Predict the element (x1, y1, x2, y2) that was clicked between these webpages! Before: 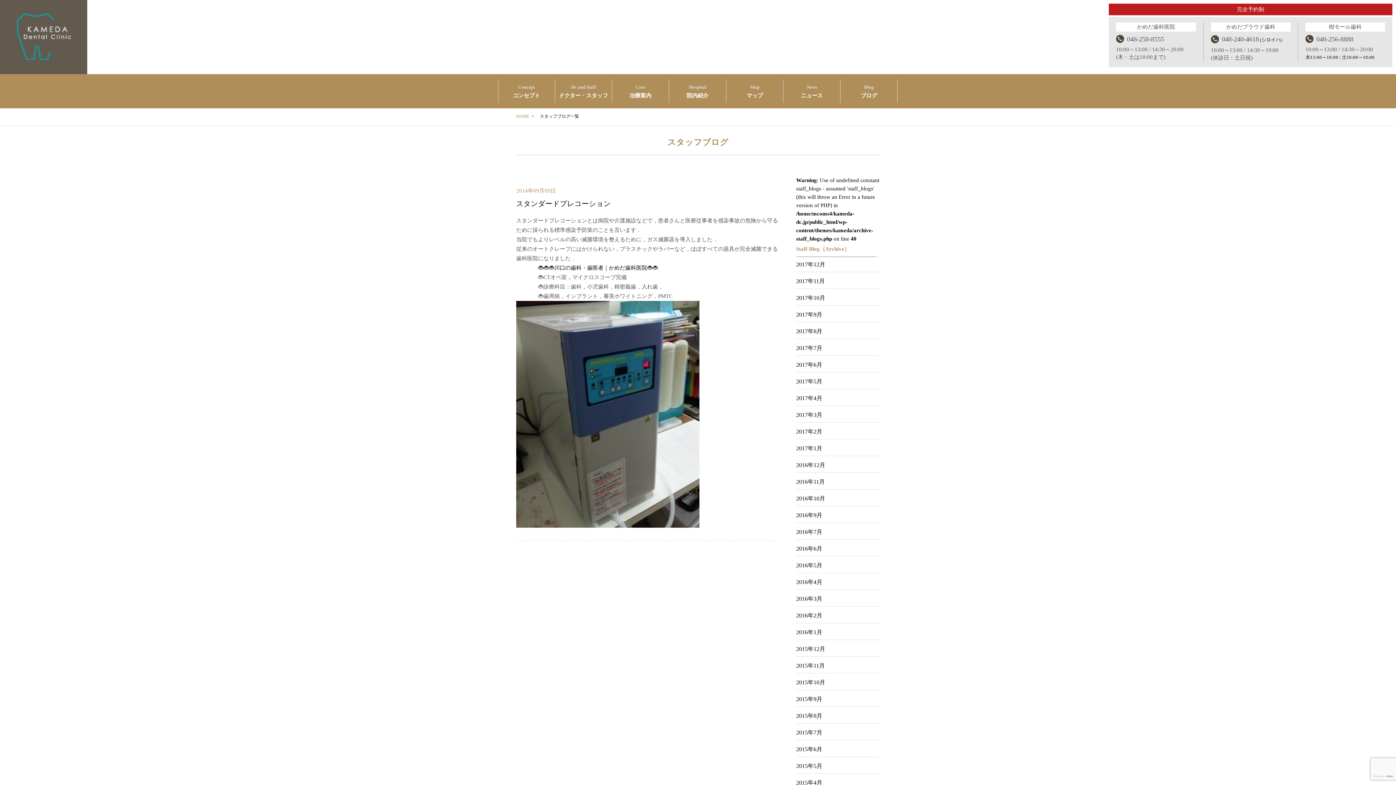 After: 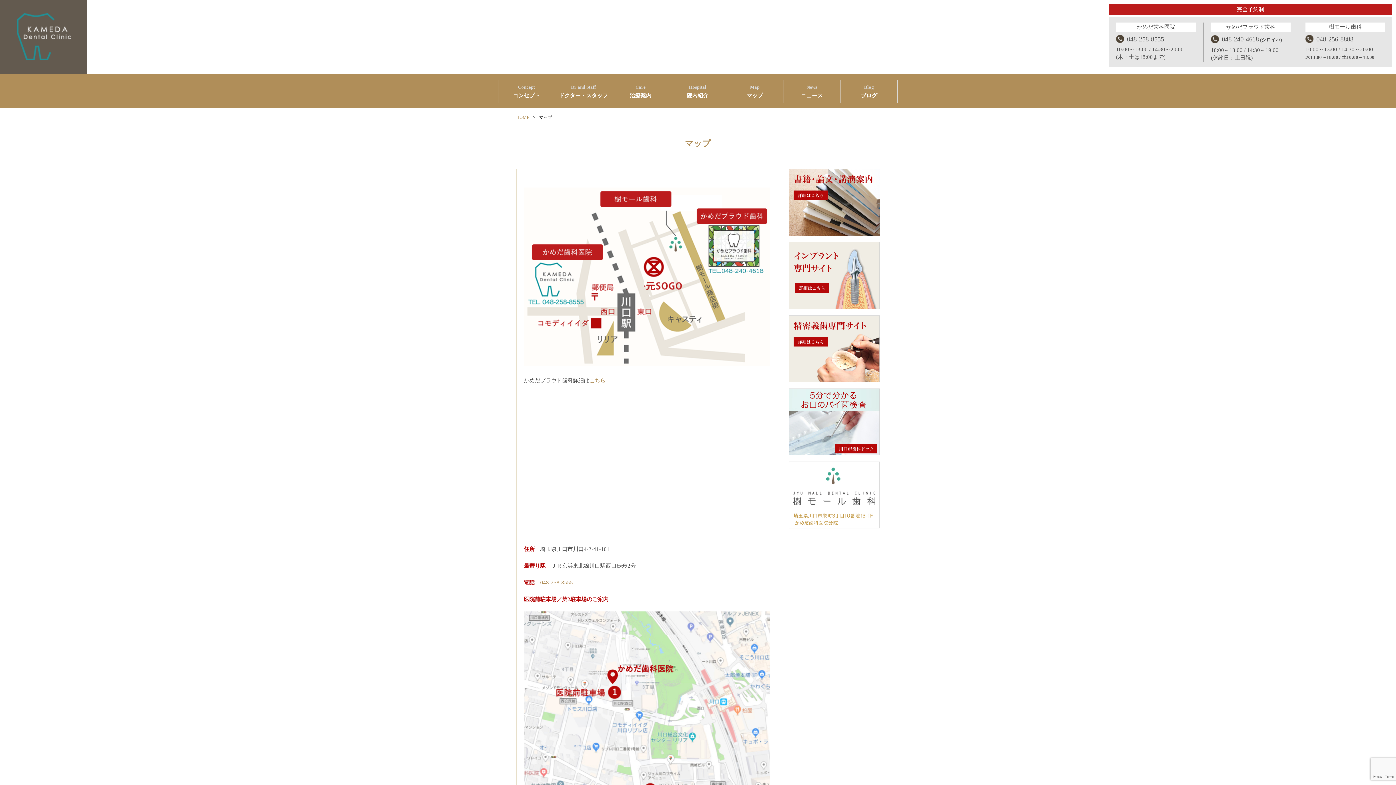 Action: label: Map
マップ bbox: (726, 79, 783, 102)